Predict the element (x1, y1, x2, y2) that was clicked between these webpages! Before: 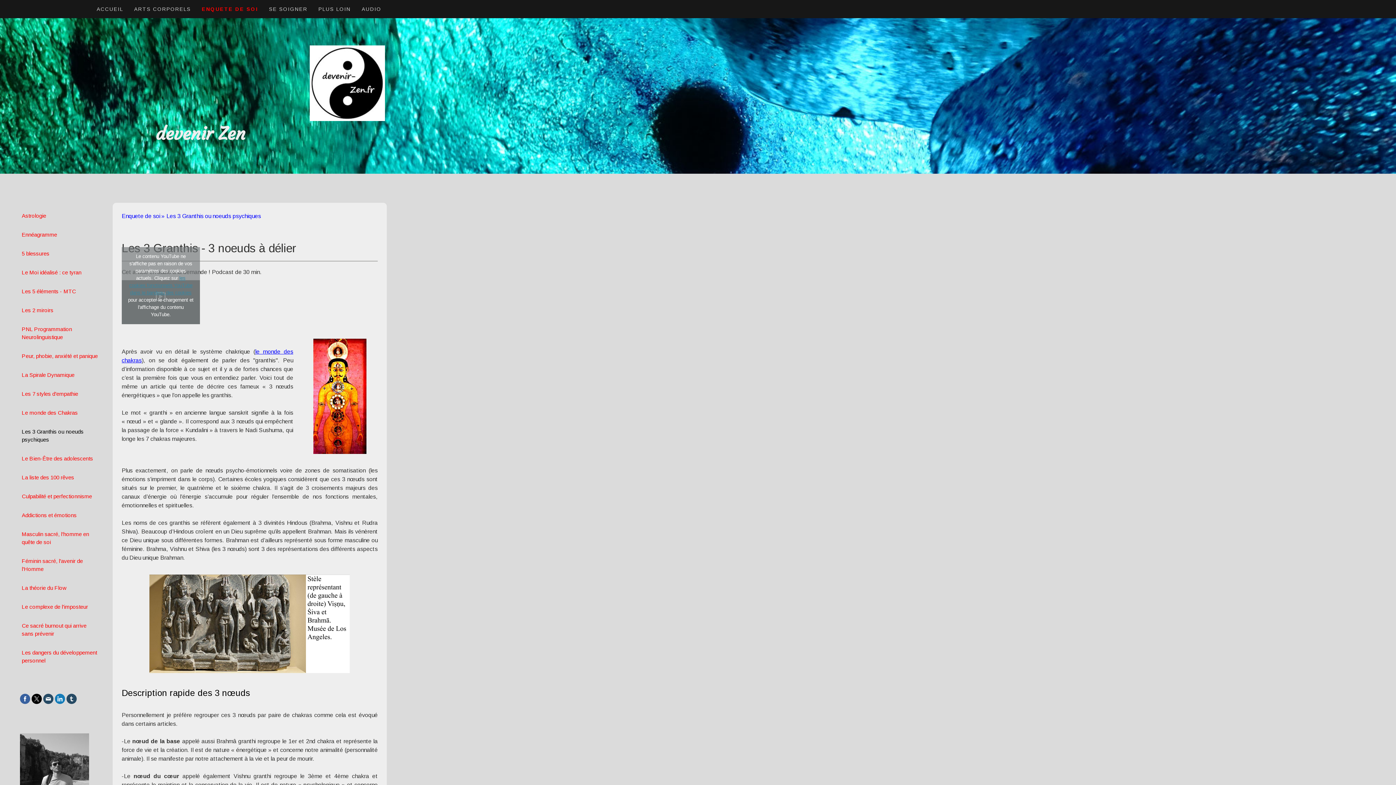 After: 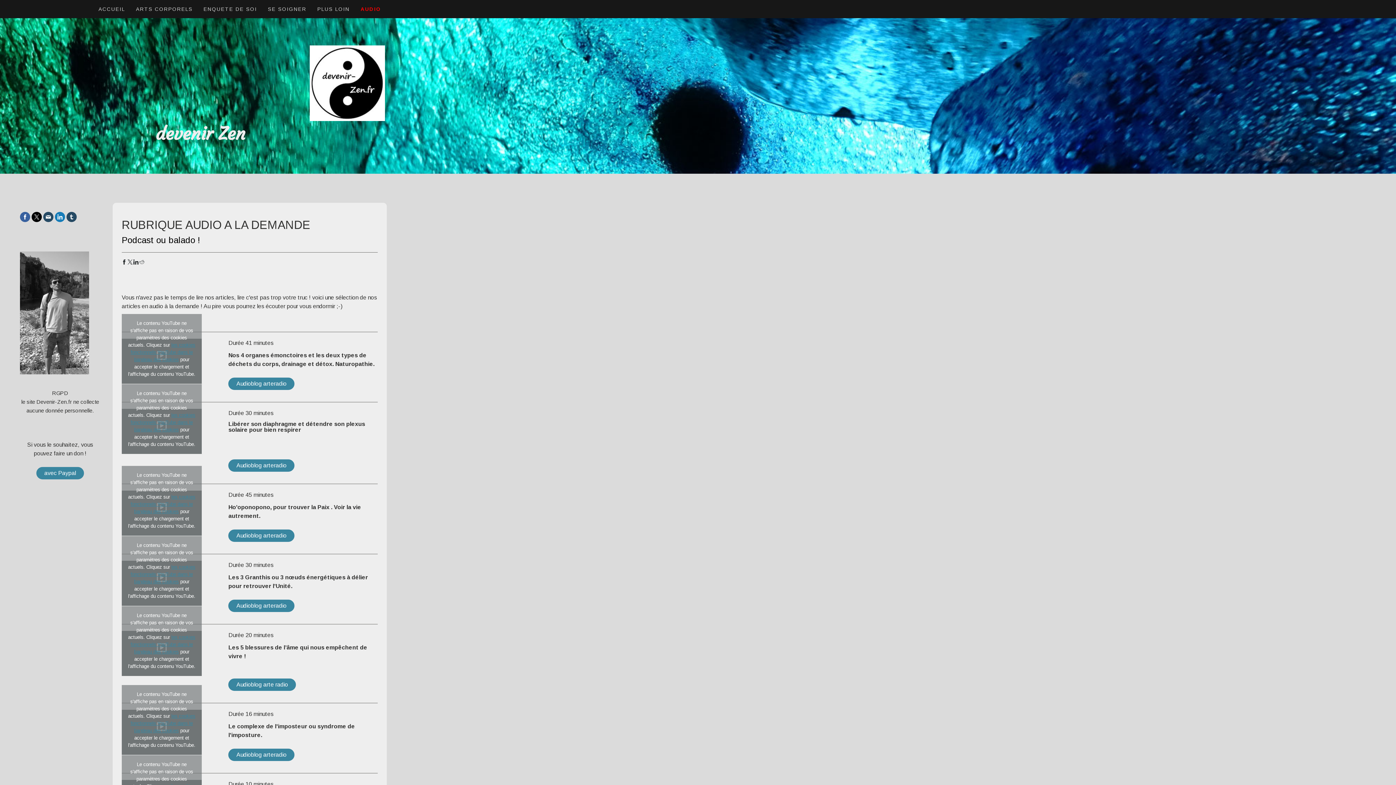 Action: bbox: (356, 0, 386, 17) label: AUDIO